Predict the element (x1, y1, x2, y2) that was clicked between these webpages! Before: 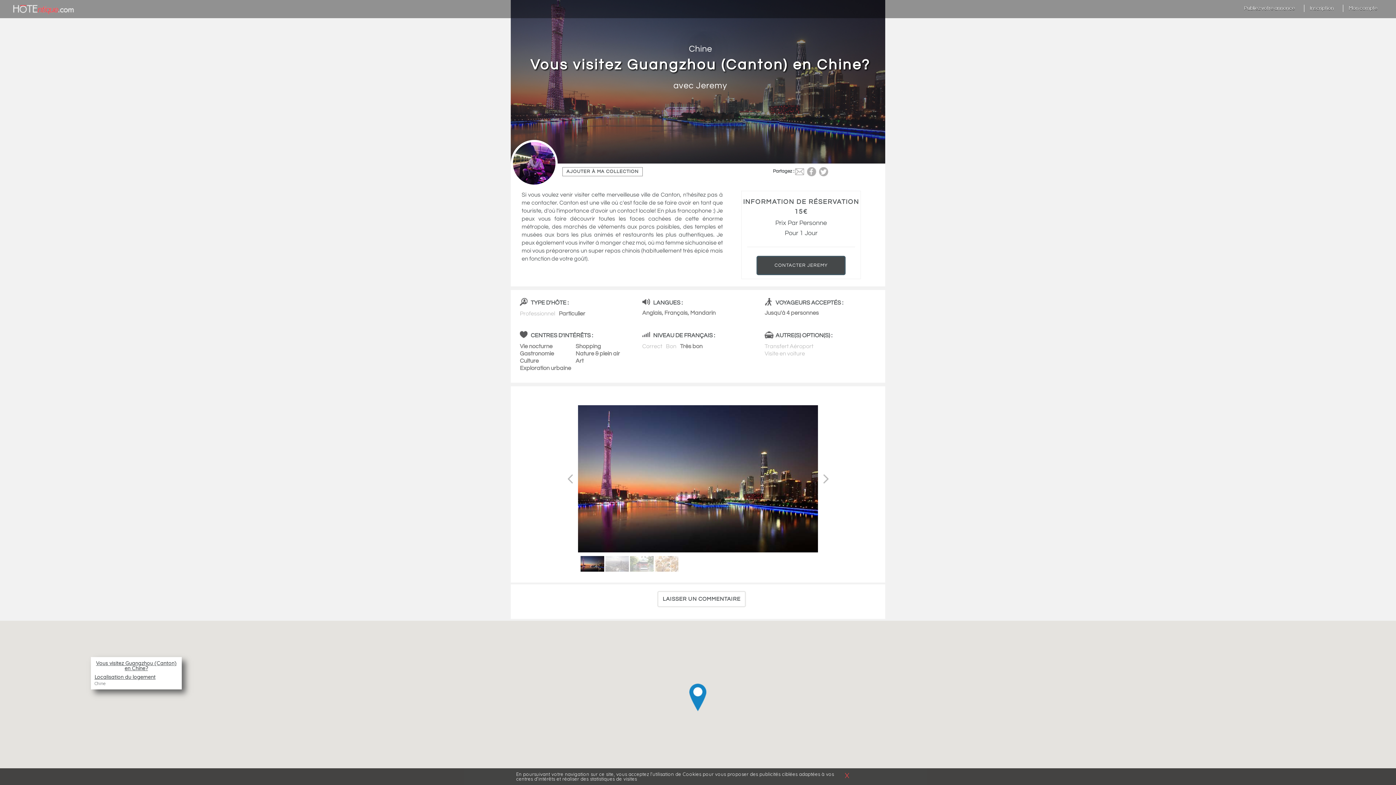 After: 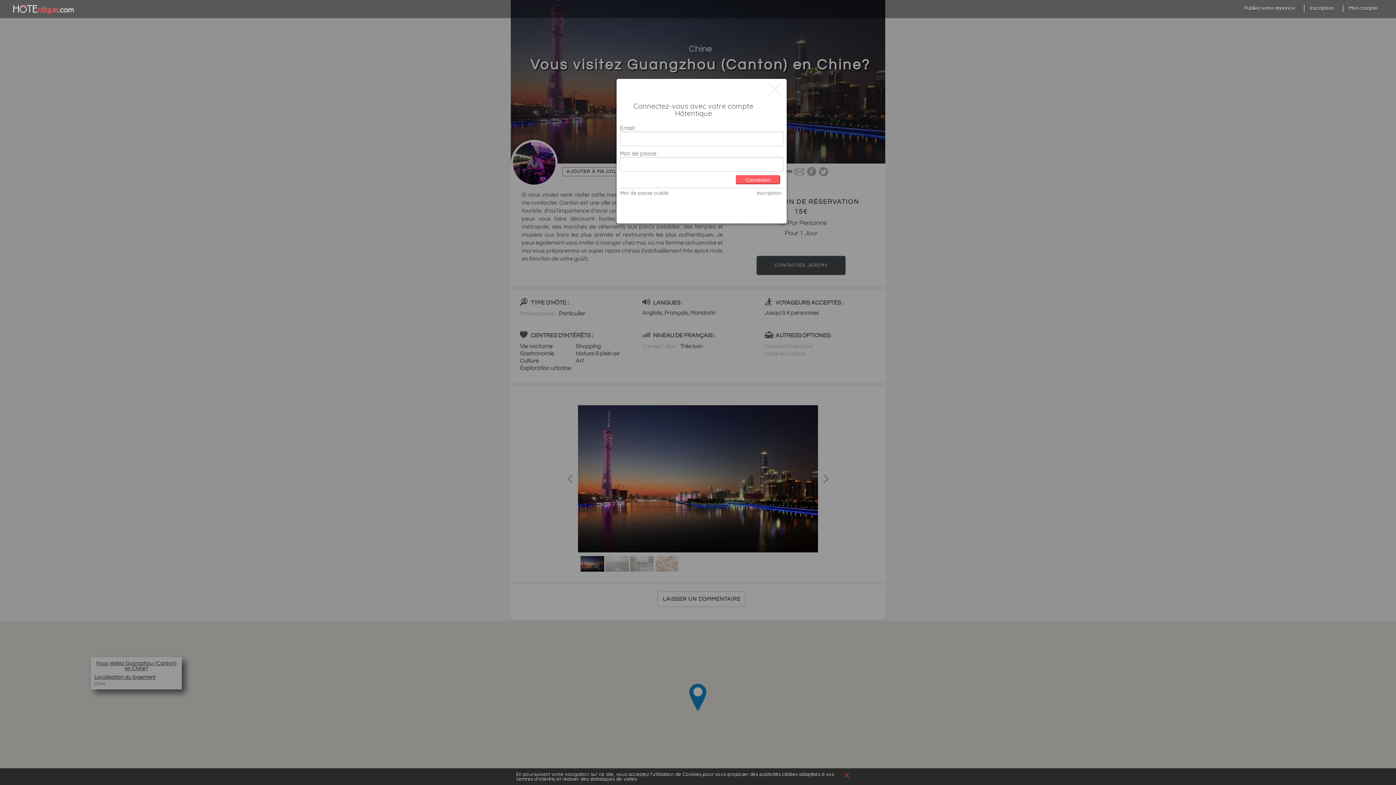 Action: bbox: (10, 78, 1390, 93) label: avec Jeremy